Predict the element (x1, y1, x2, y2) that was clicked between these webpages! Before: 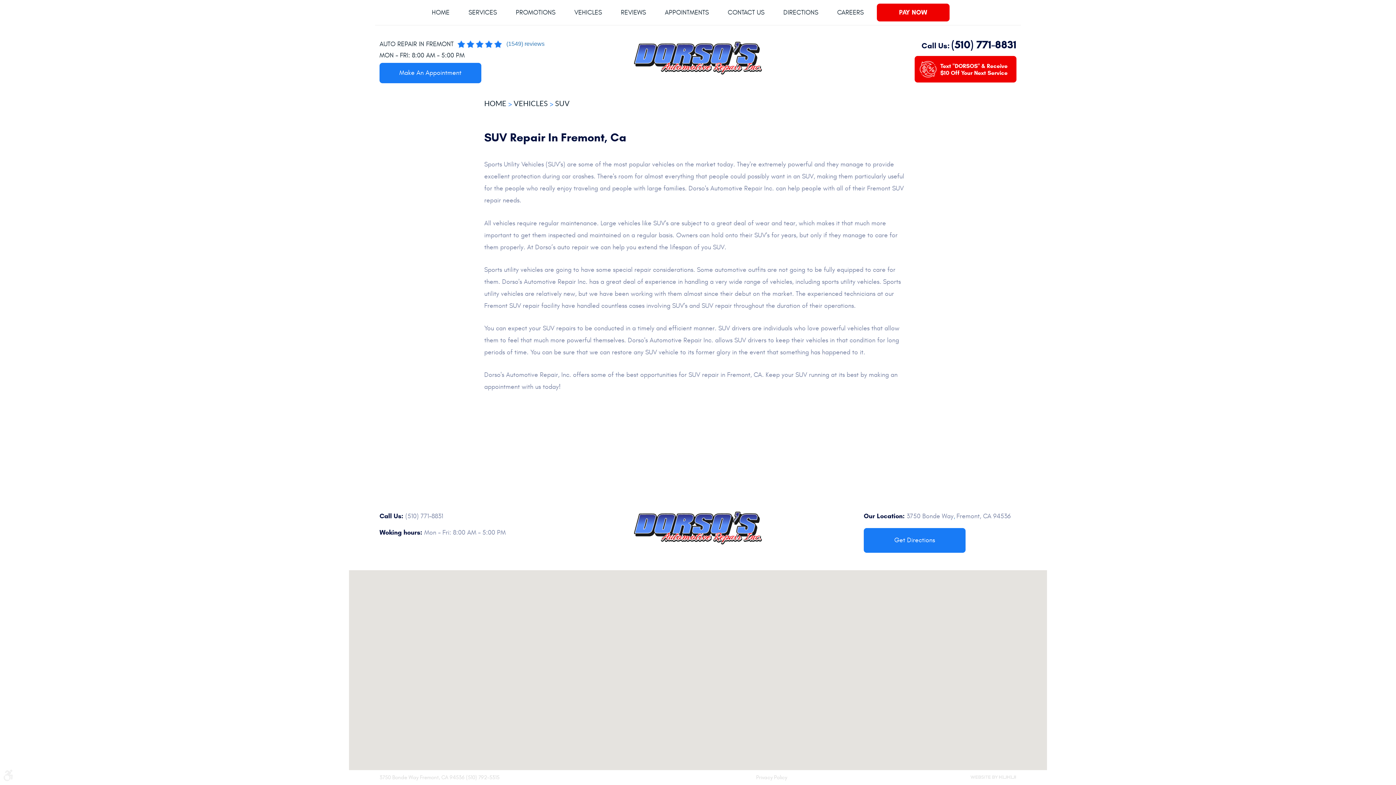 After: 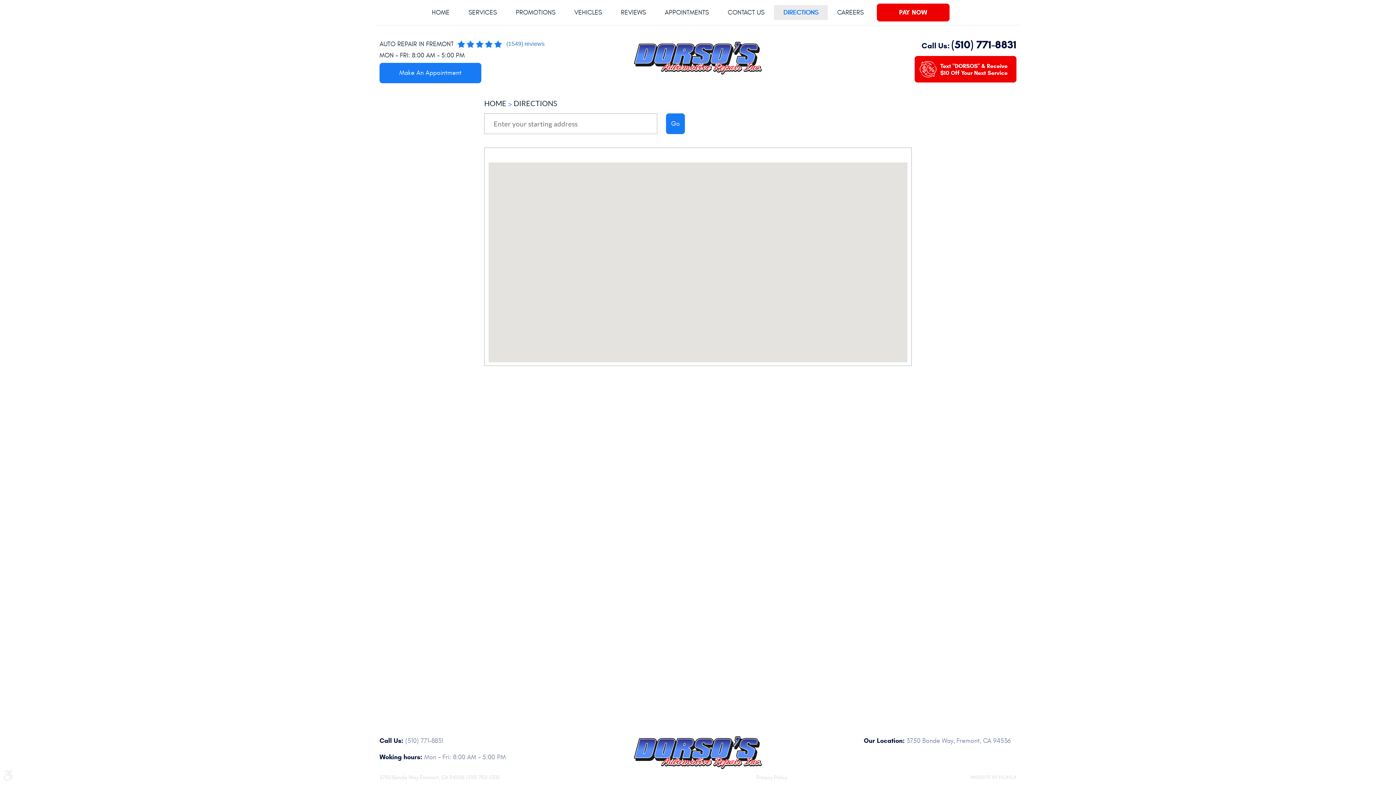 Action: bbox: (863, 528, 965, 553) label: Get Directions